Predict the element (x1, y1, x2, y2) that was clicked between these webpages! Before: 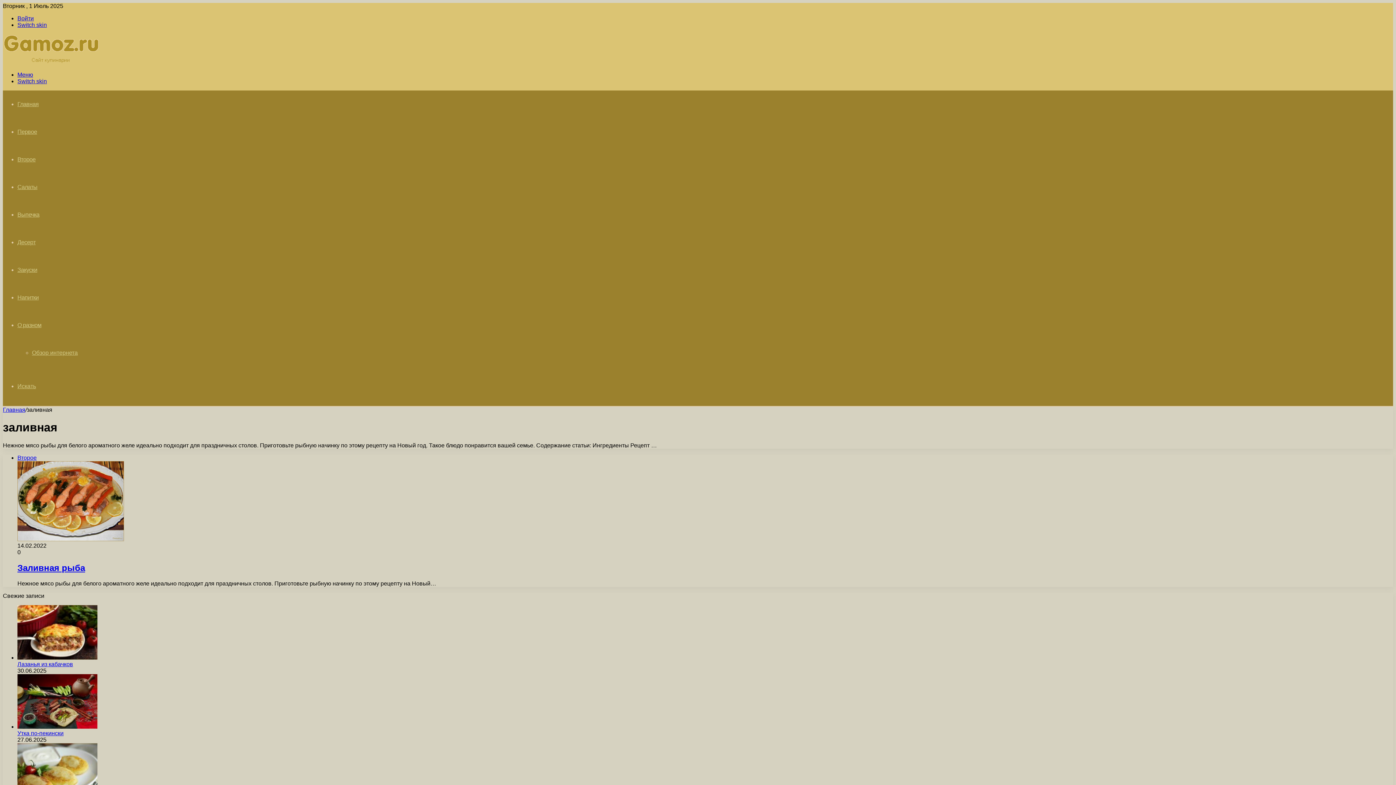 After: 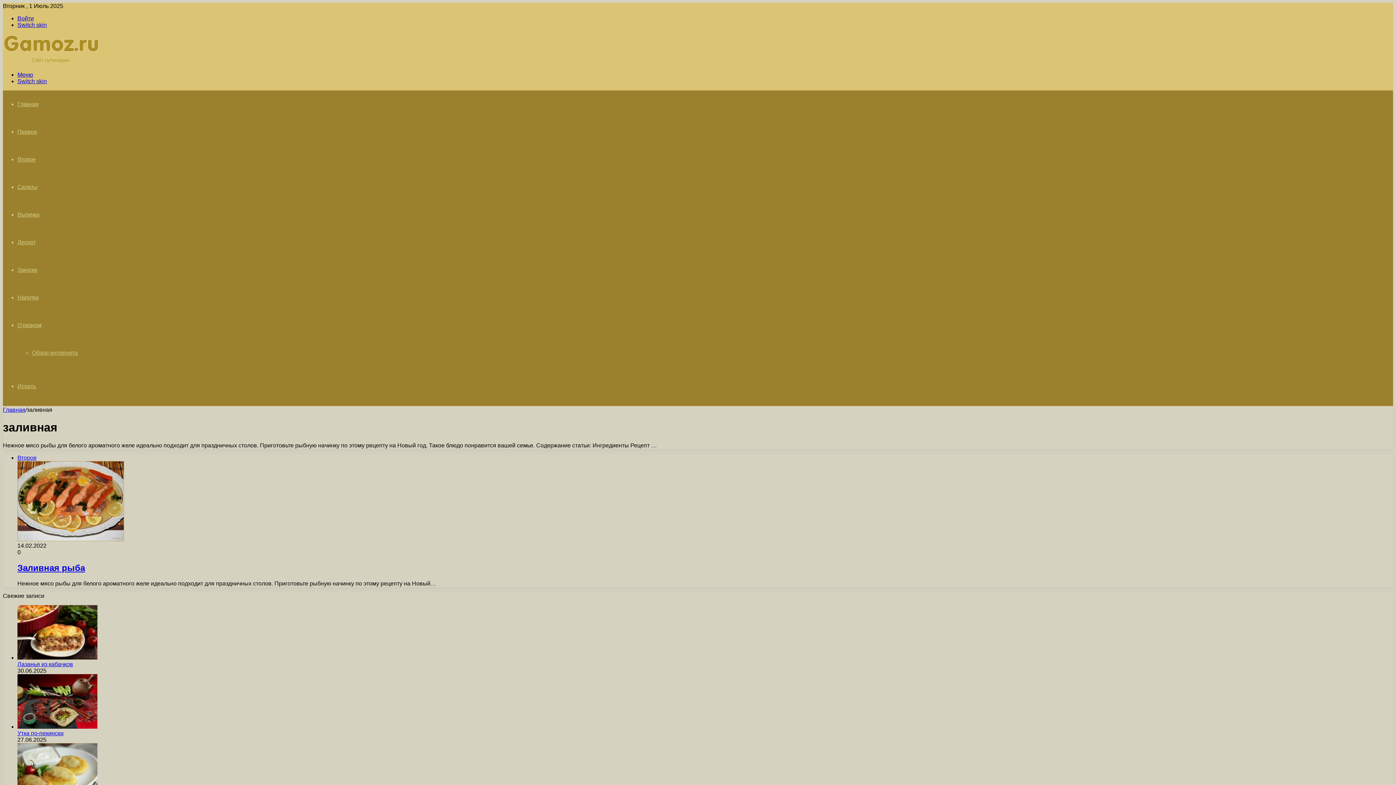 Action: label: Switch skin bbox: (17, 78, 46, 84)